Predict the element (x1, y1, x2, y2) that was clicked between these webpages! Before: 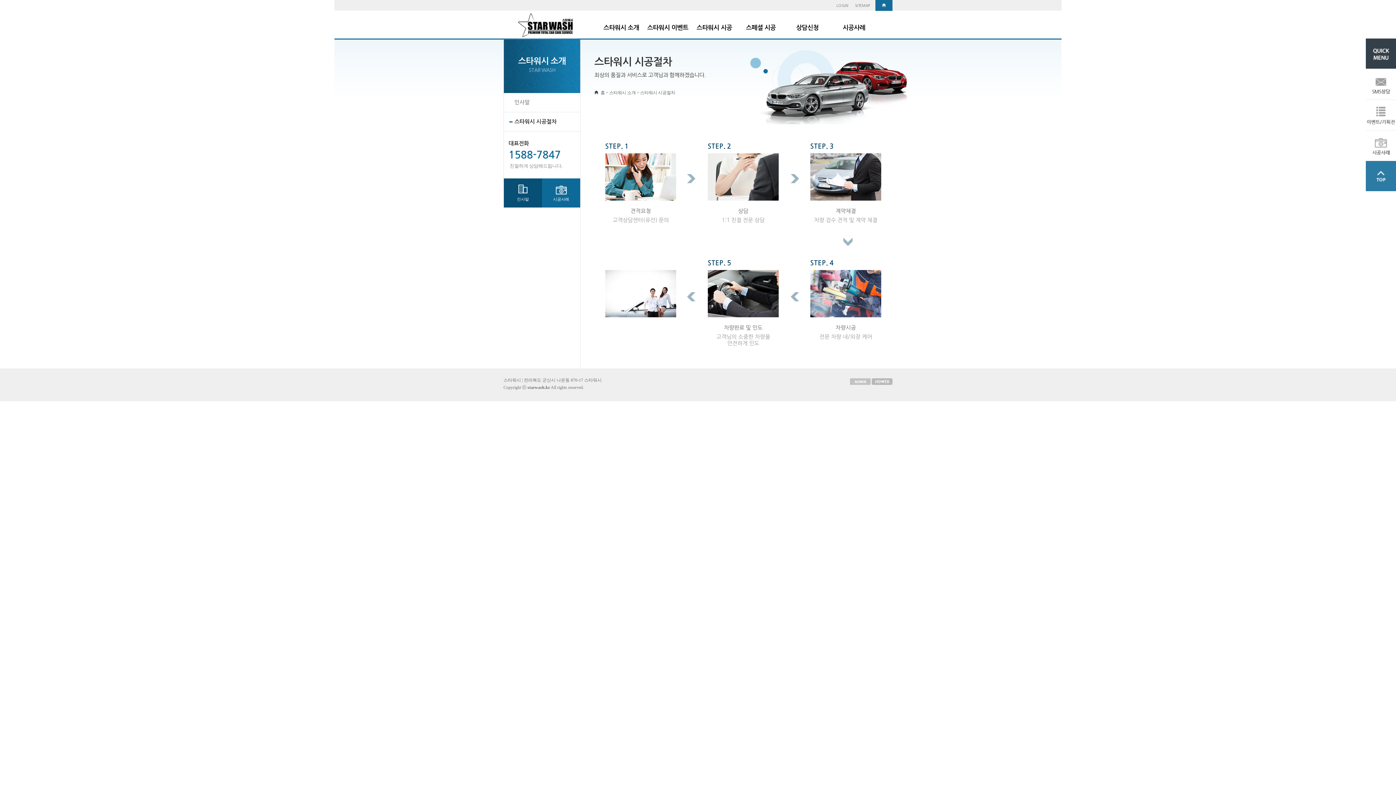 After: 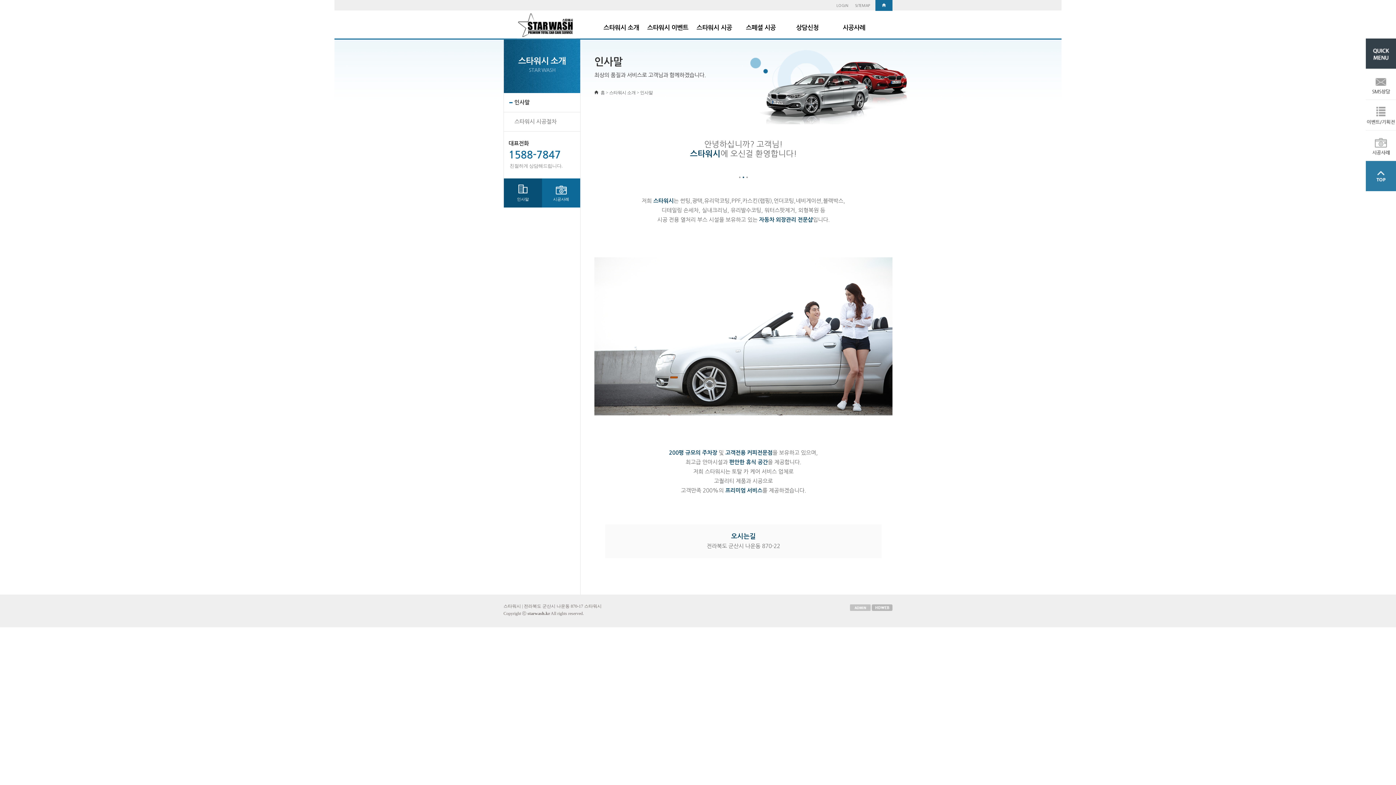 Action: bbox: (598, 20, 644, 35) label: 스타워시 소개